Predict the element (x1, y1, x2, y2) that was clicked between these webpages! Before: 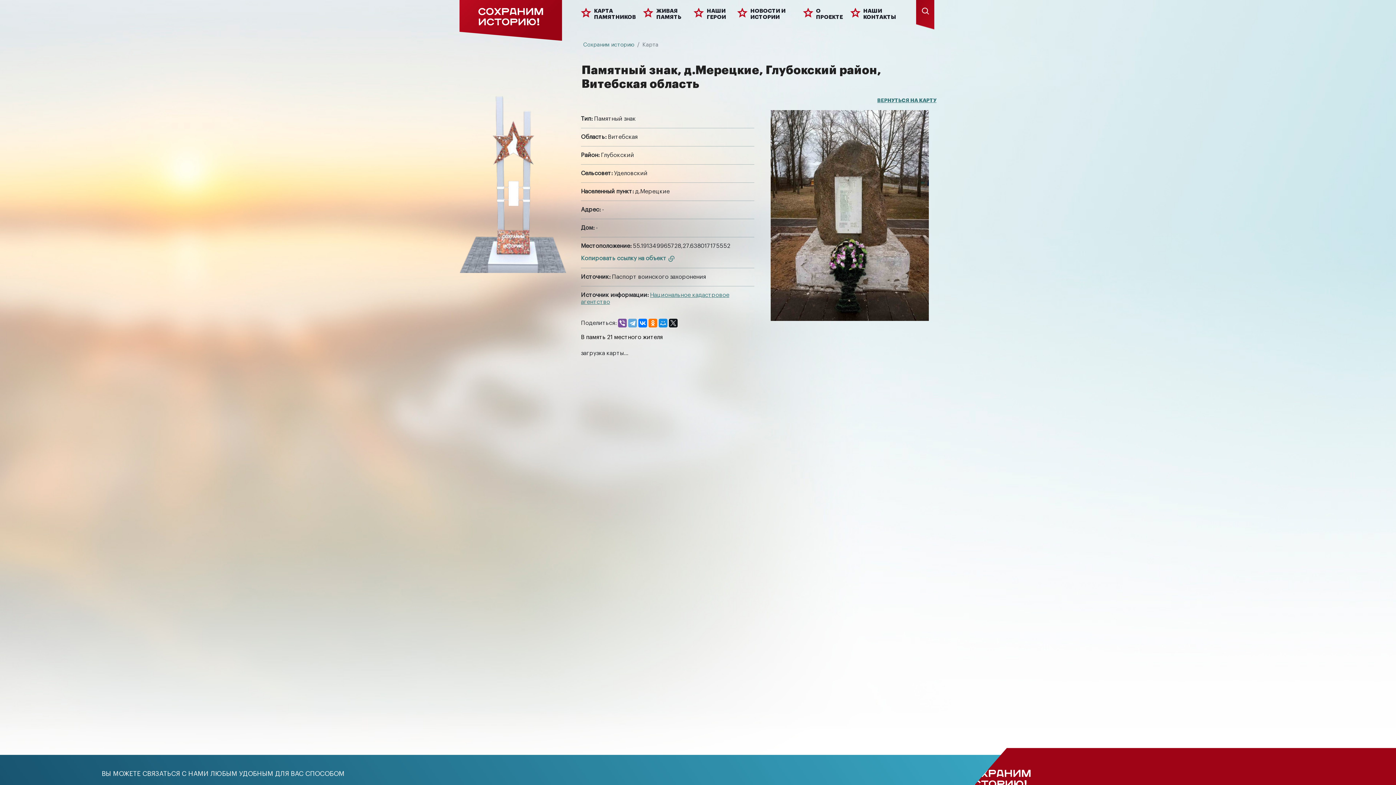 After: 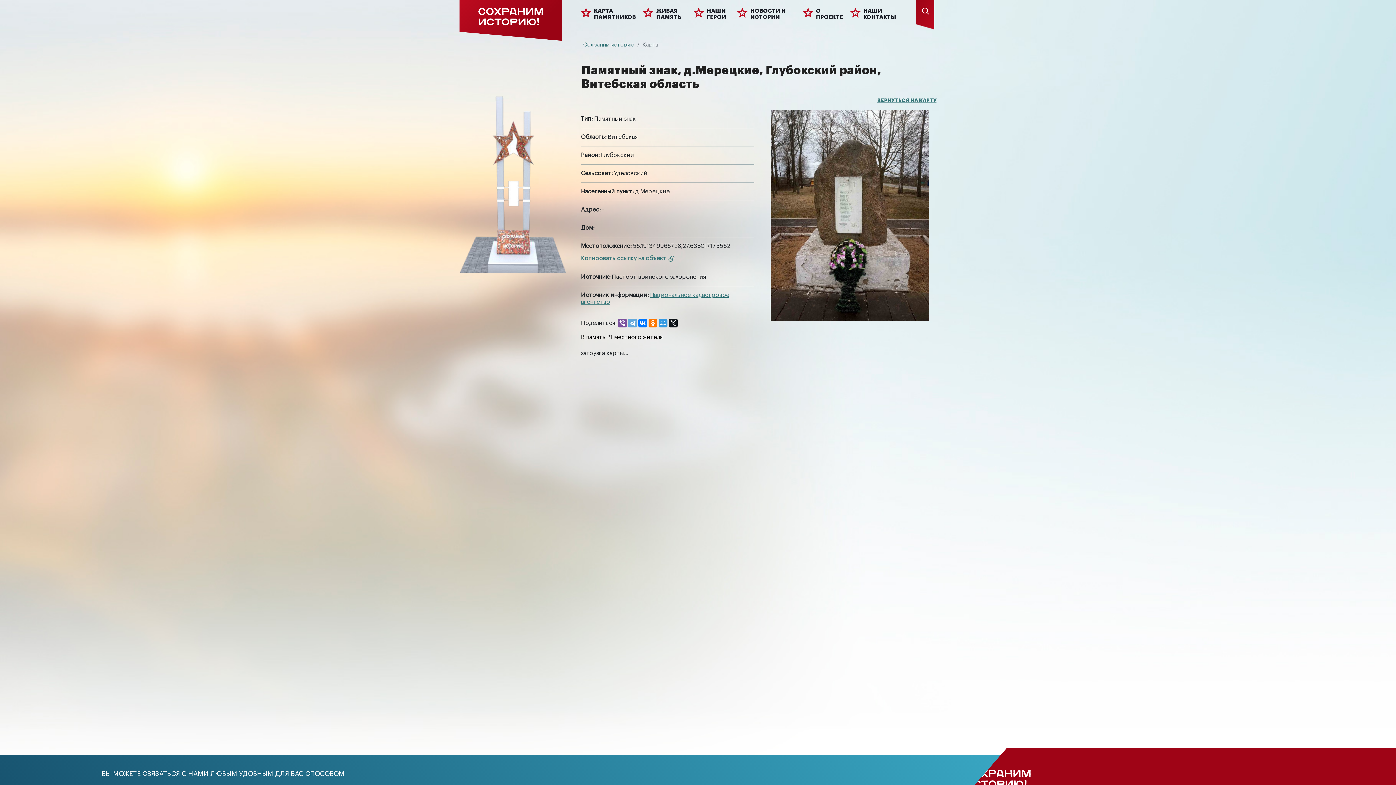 Action: bbox: (658, 318, 667, 327)